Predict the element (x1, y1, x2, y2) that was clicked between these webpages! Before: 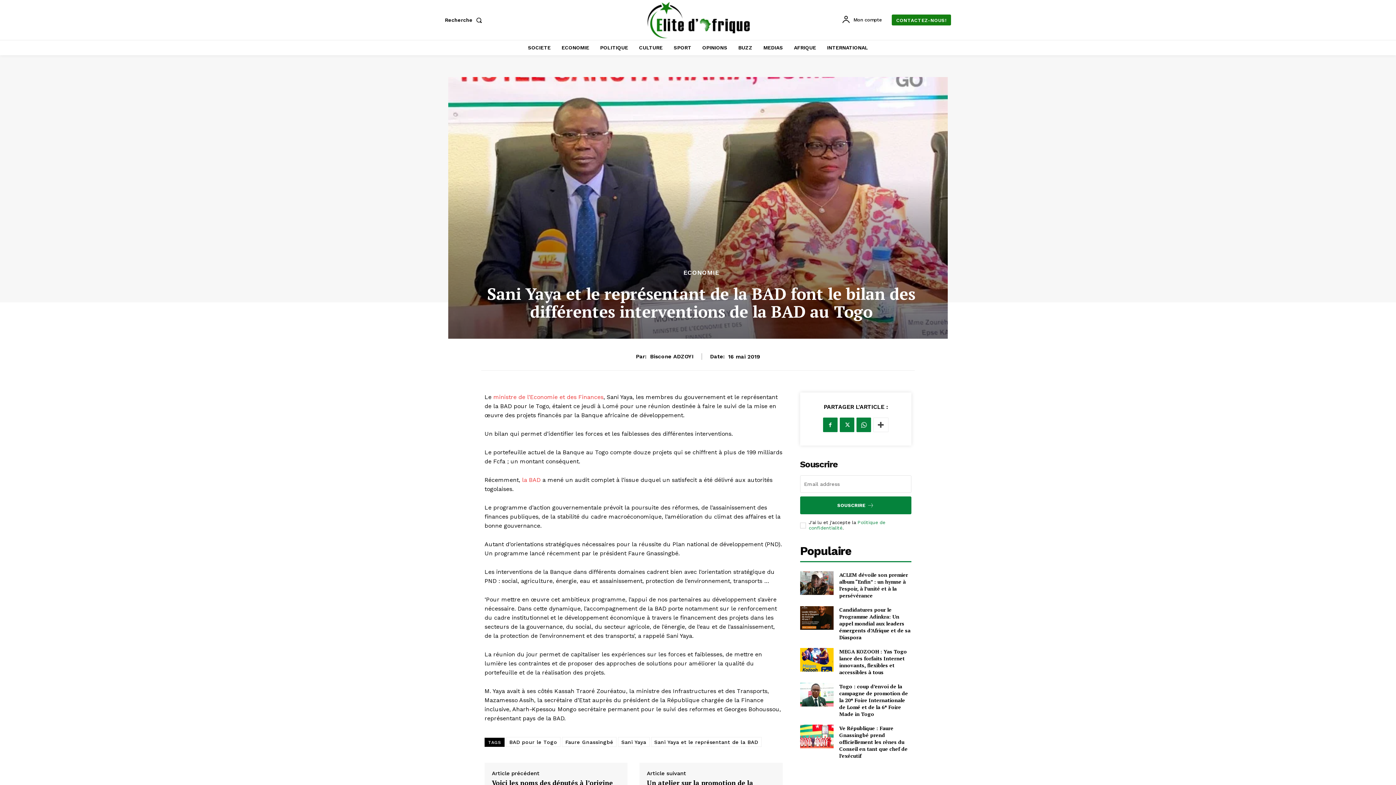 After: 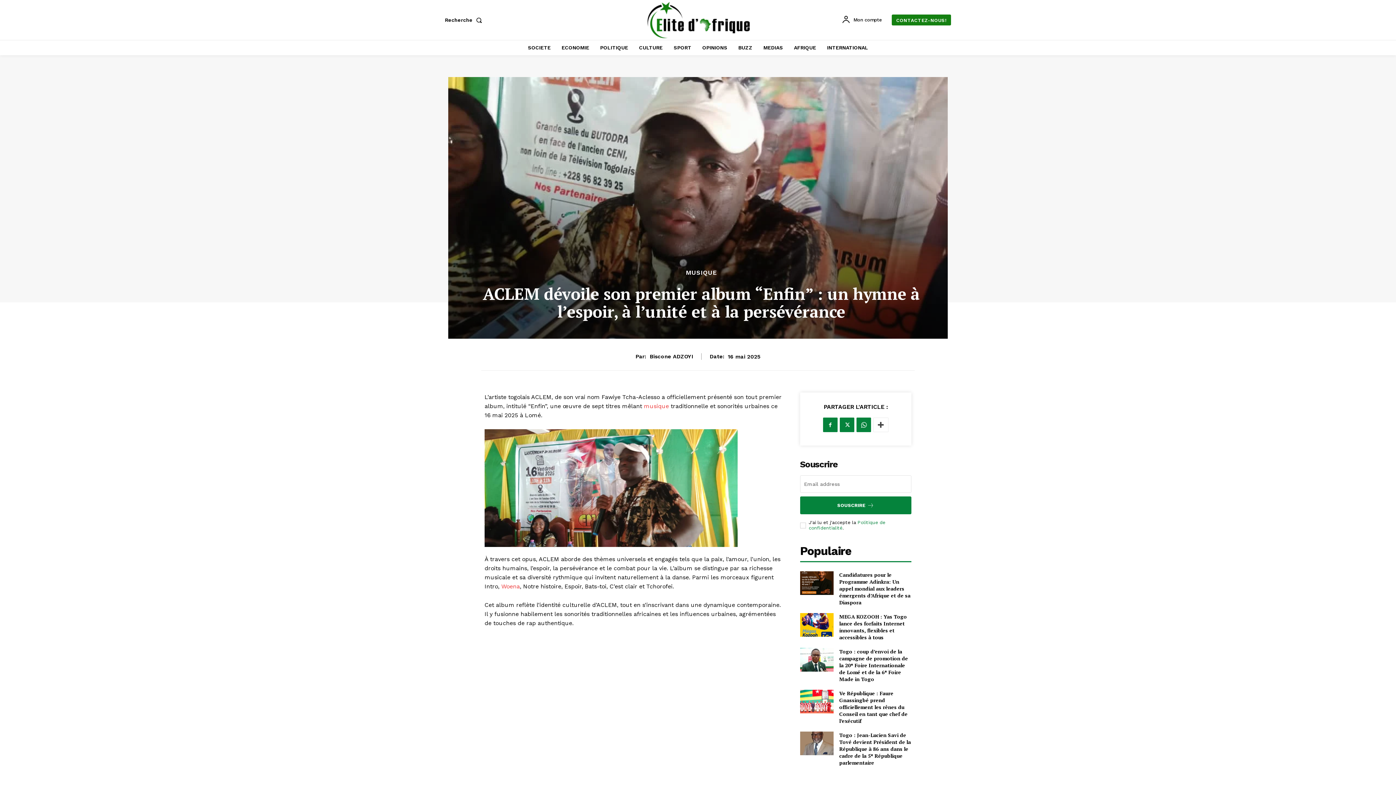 Action: bbox: (800, 571, 833, 595)